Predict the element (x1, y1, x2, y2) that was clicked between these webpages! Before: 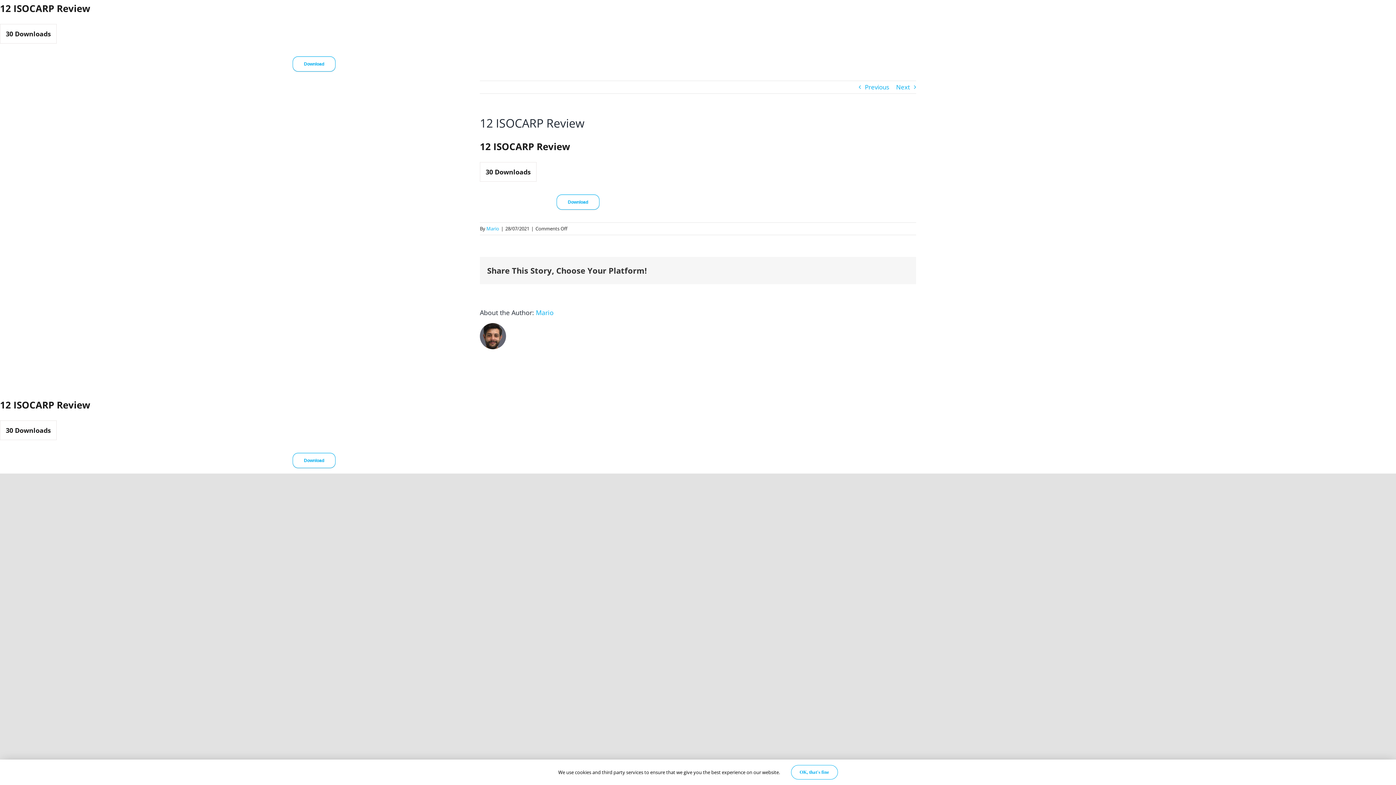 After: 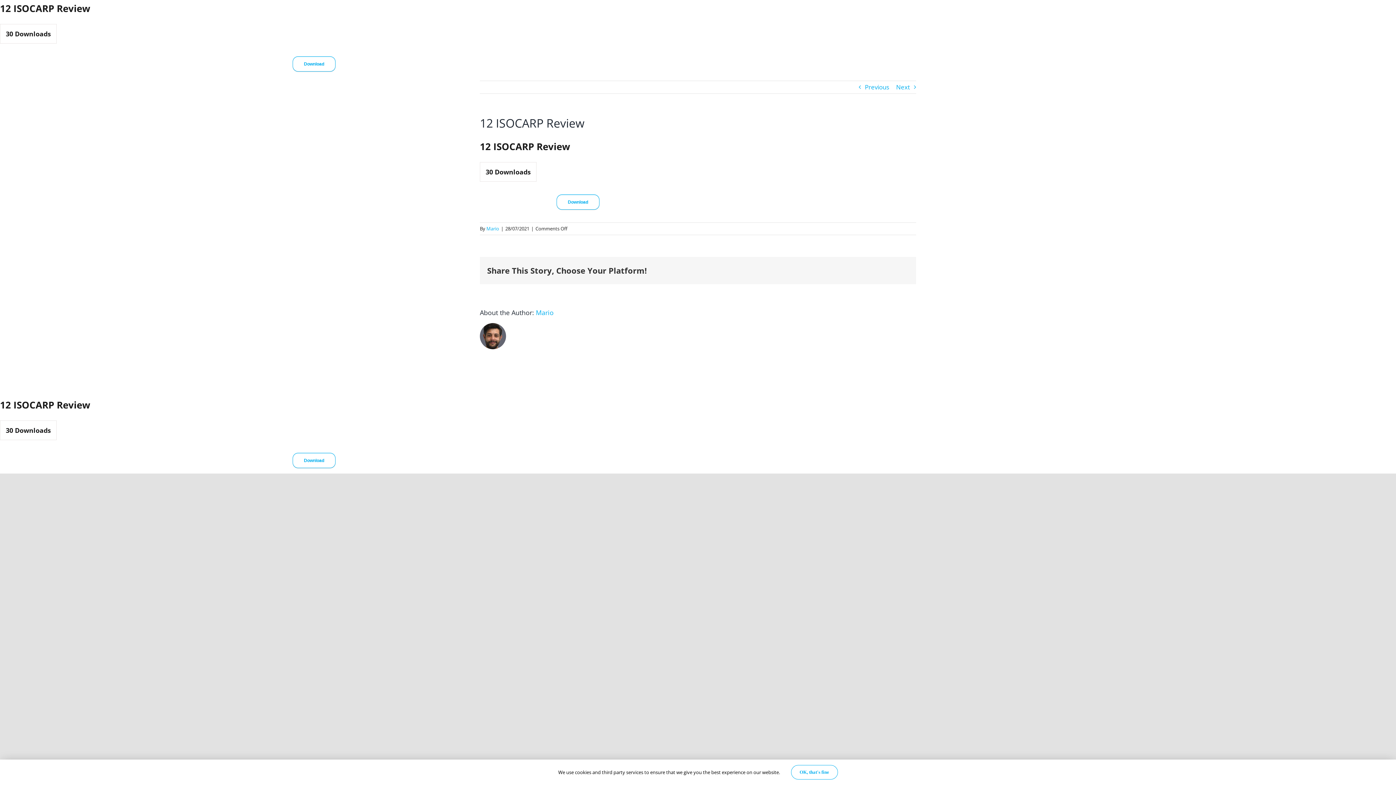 Action: bbox: (556, 194, 599, 209) label: Download